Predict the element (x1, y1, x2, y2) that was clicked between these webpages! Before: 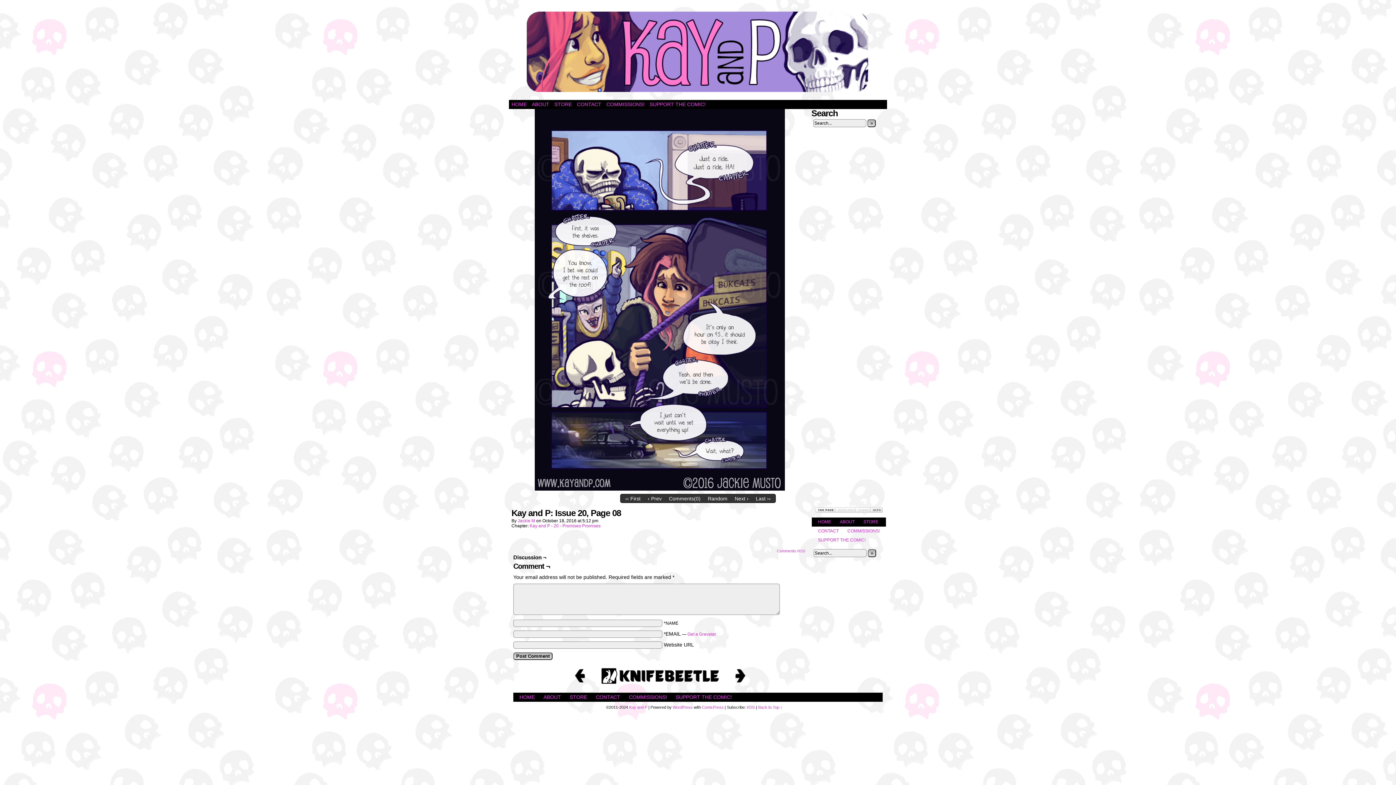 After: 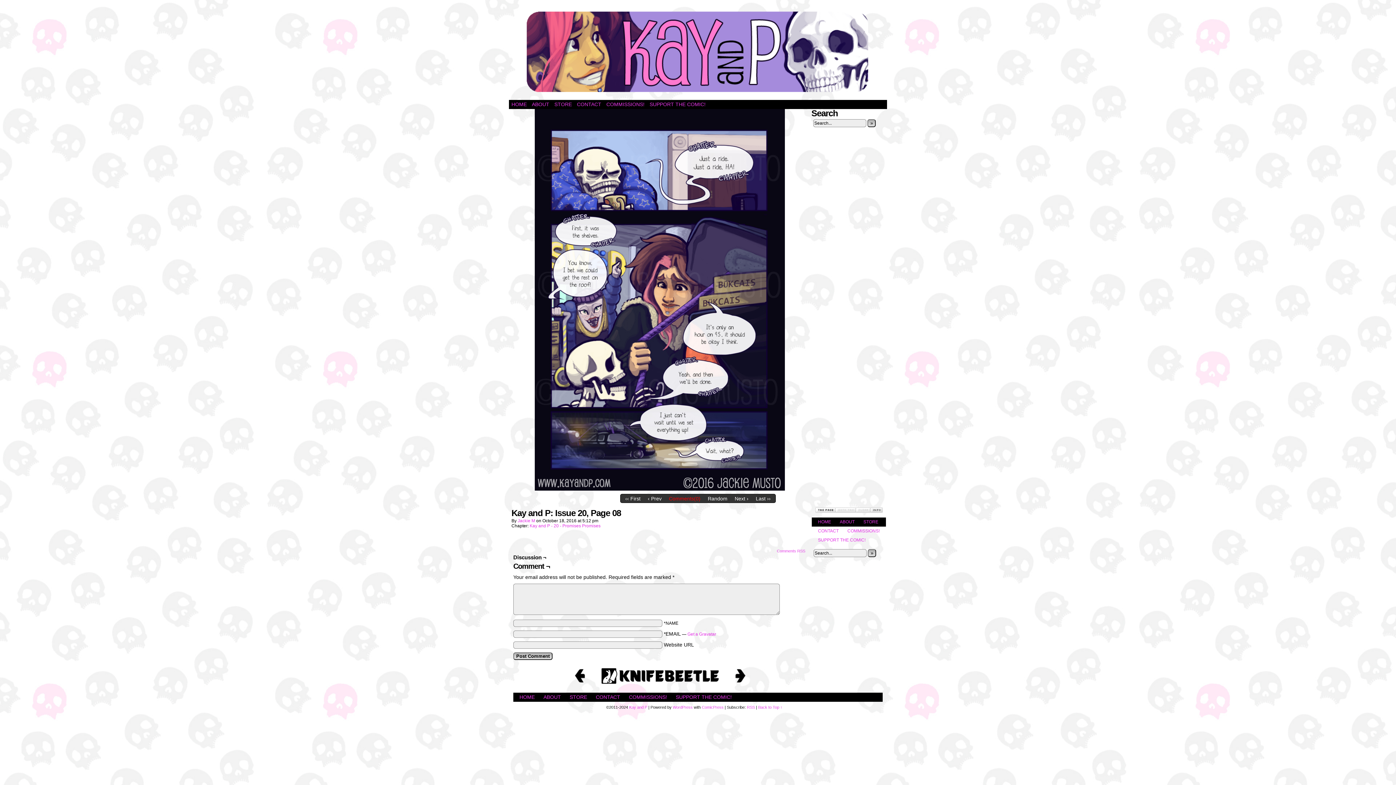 Action: label: Comments(0) bbox: (669, 496, 700, 501)